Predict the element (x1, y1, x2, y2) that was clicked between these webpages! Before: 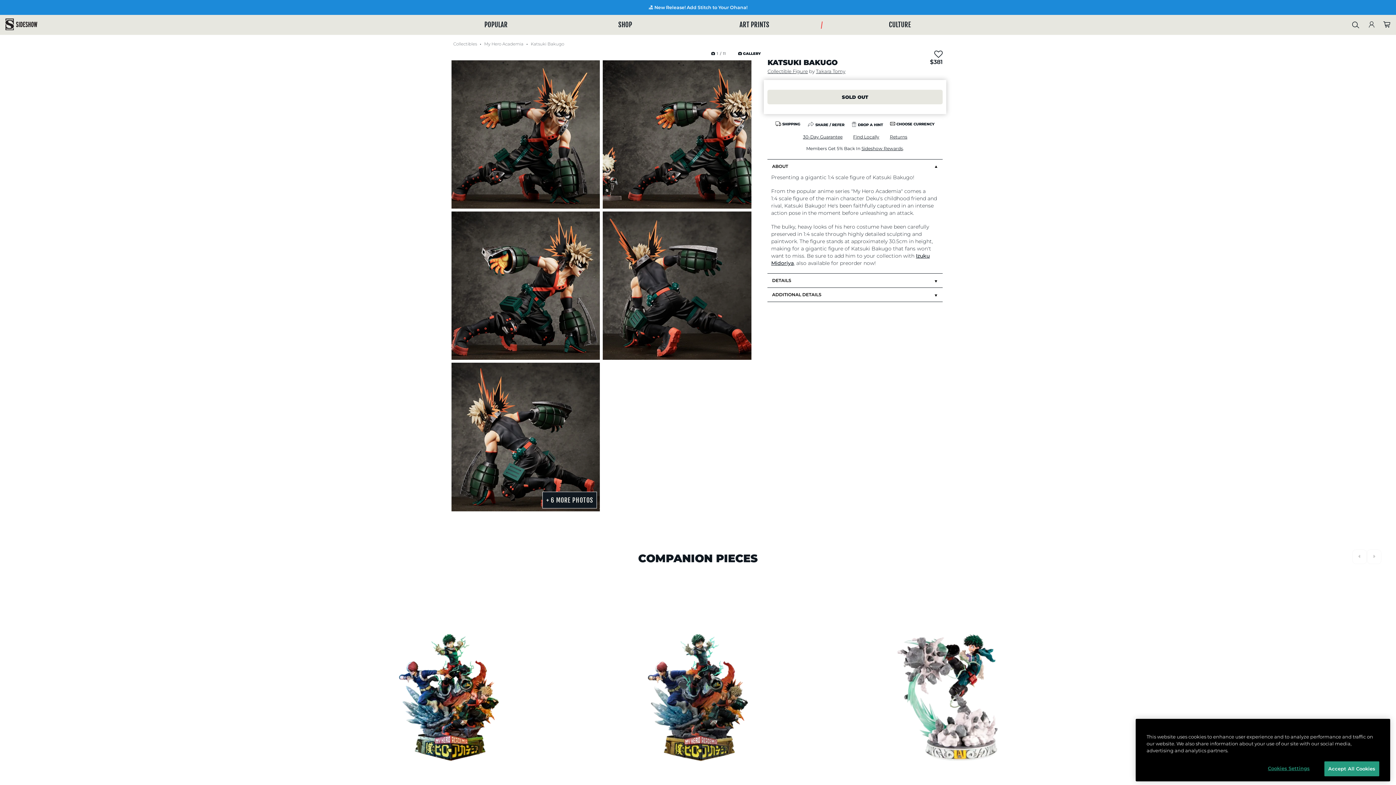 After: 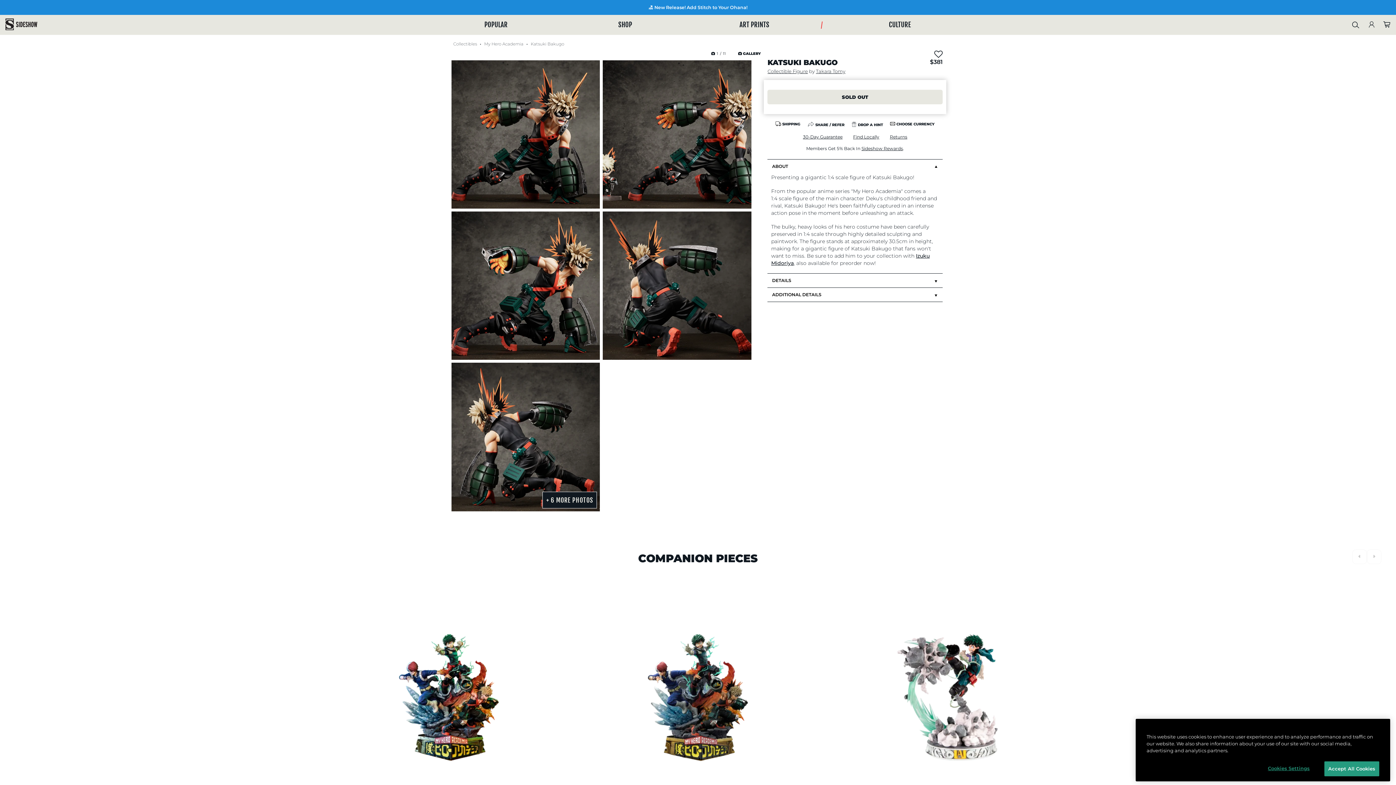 Action: label: Find Locally bbox: (853, 134, 879, 139)